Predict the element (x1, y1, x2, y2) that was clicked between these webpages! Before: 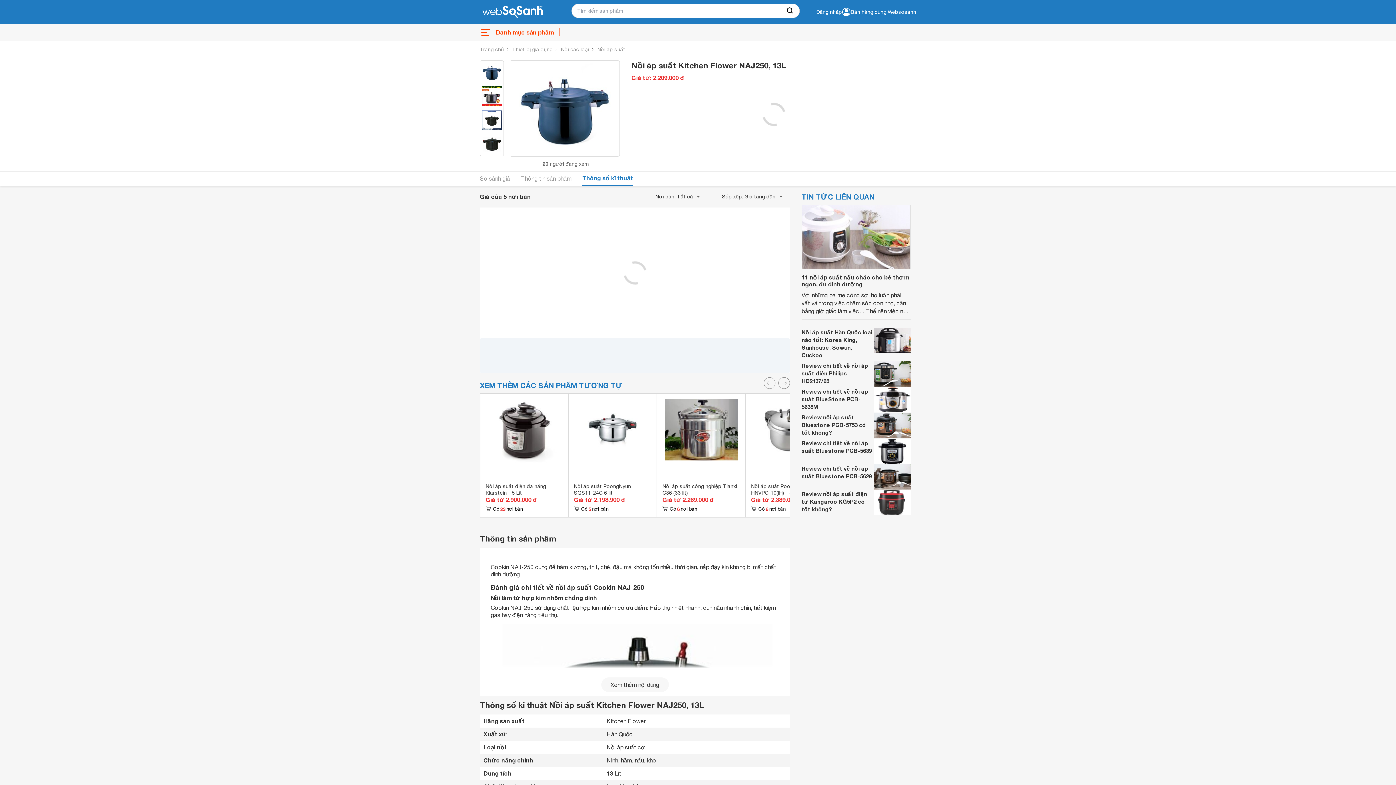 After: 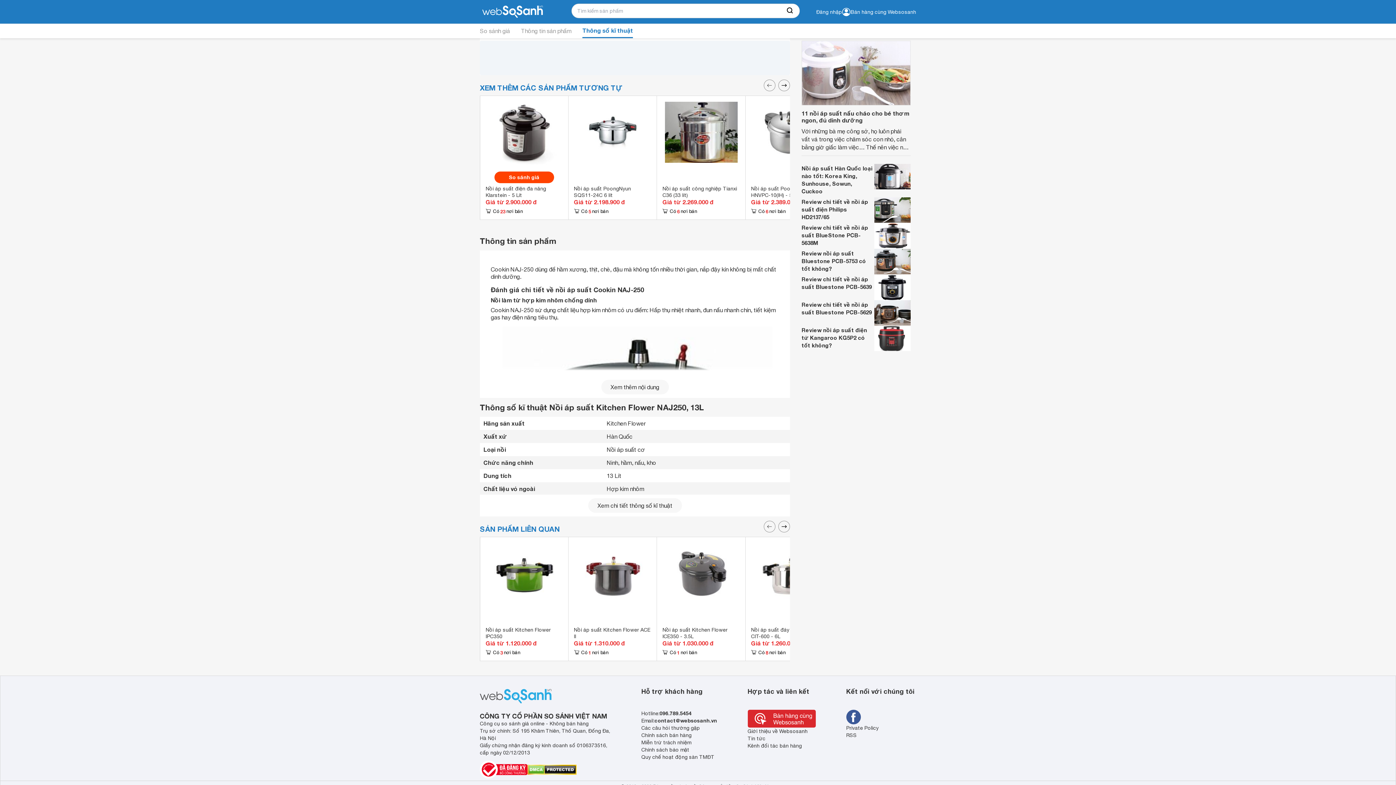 Action: bbox: (521, 171, 571, 185) label: Thông tin sản phẩm